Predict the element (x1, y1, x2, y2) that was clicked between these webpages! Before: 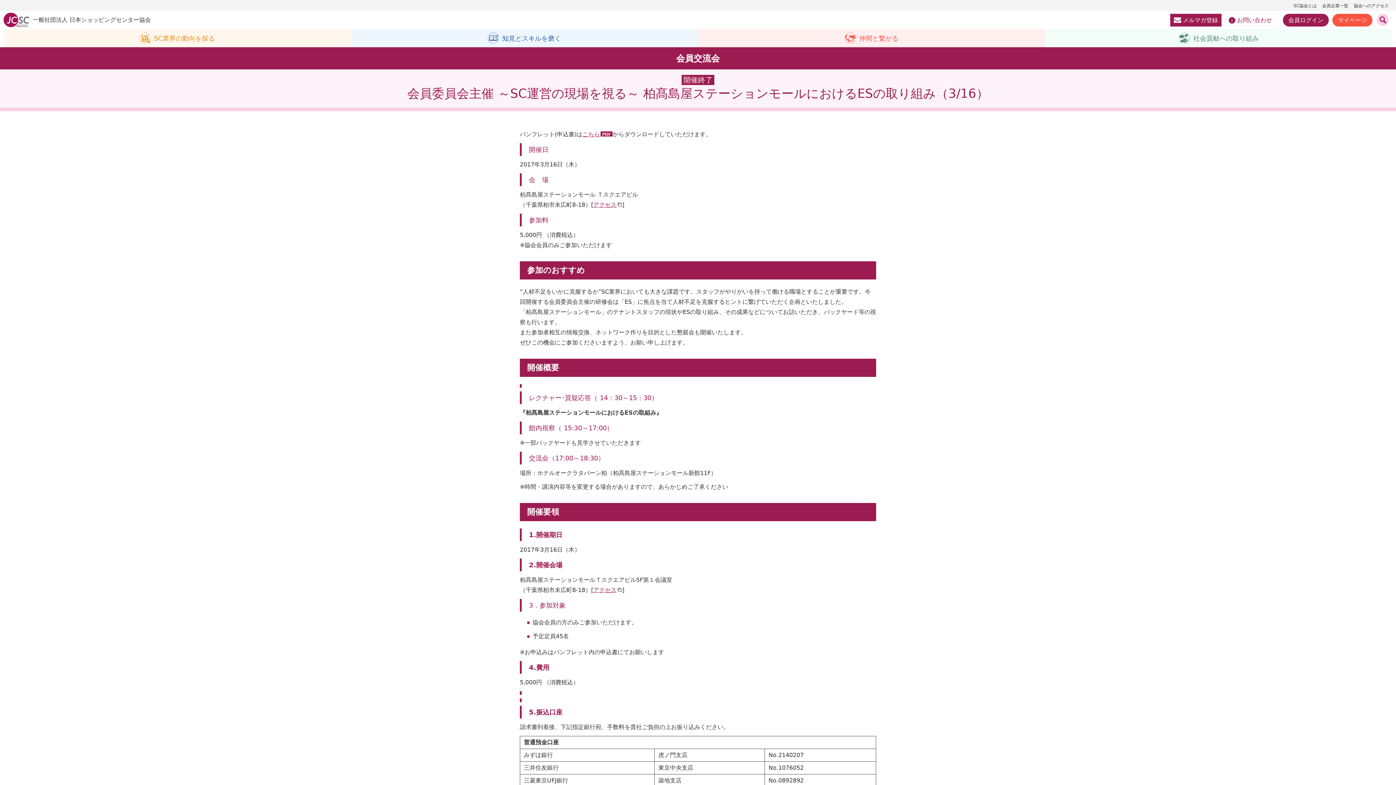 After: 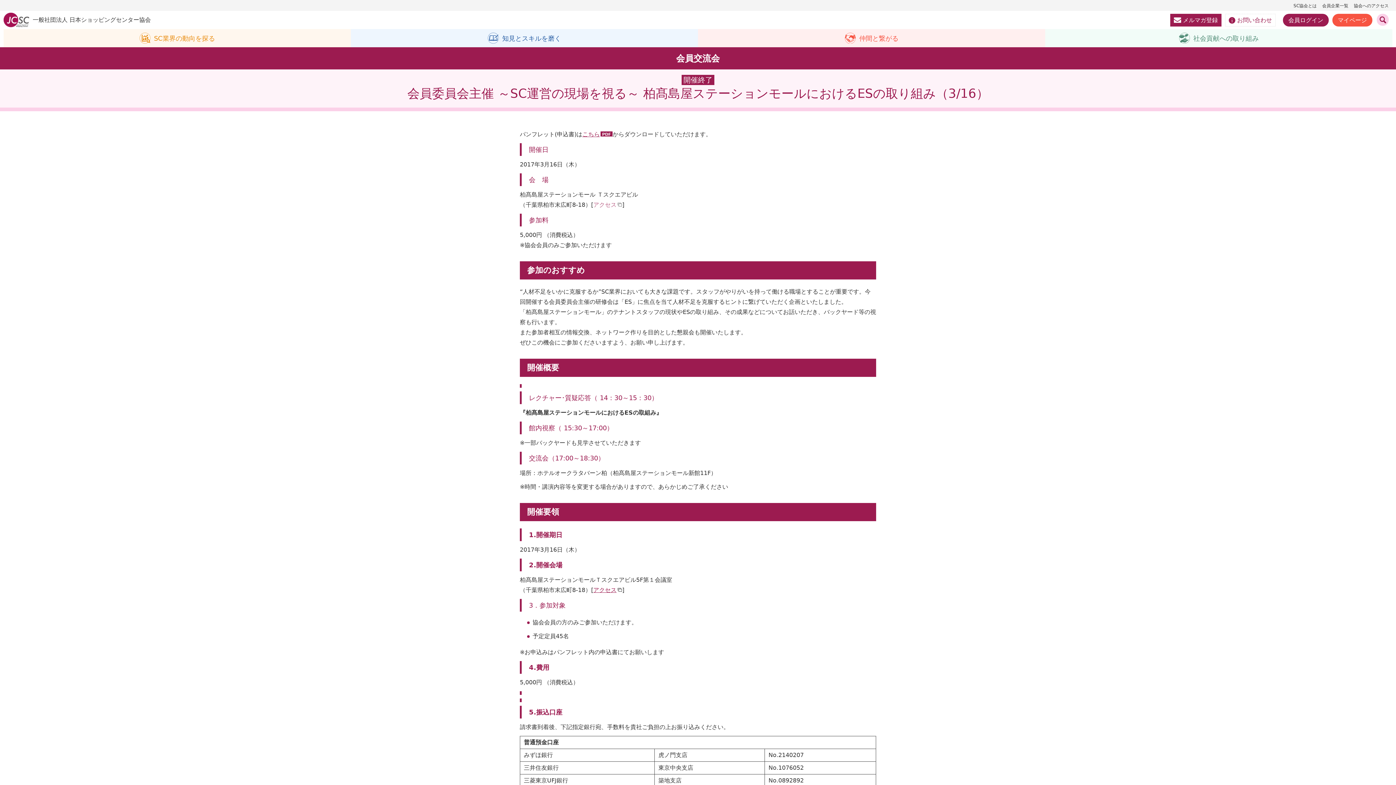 Action: label: アクセス bbox: (593, 201, 622, 208)